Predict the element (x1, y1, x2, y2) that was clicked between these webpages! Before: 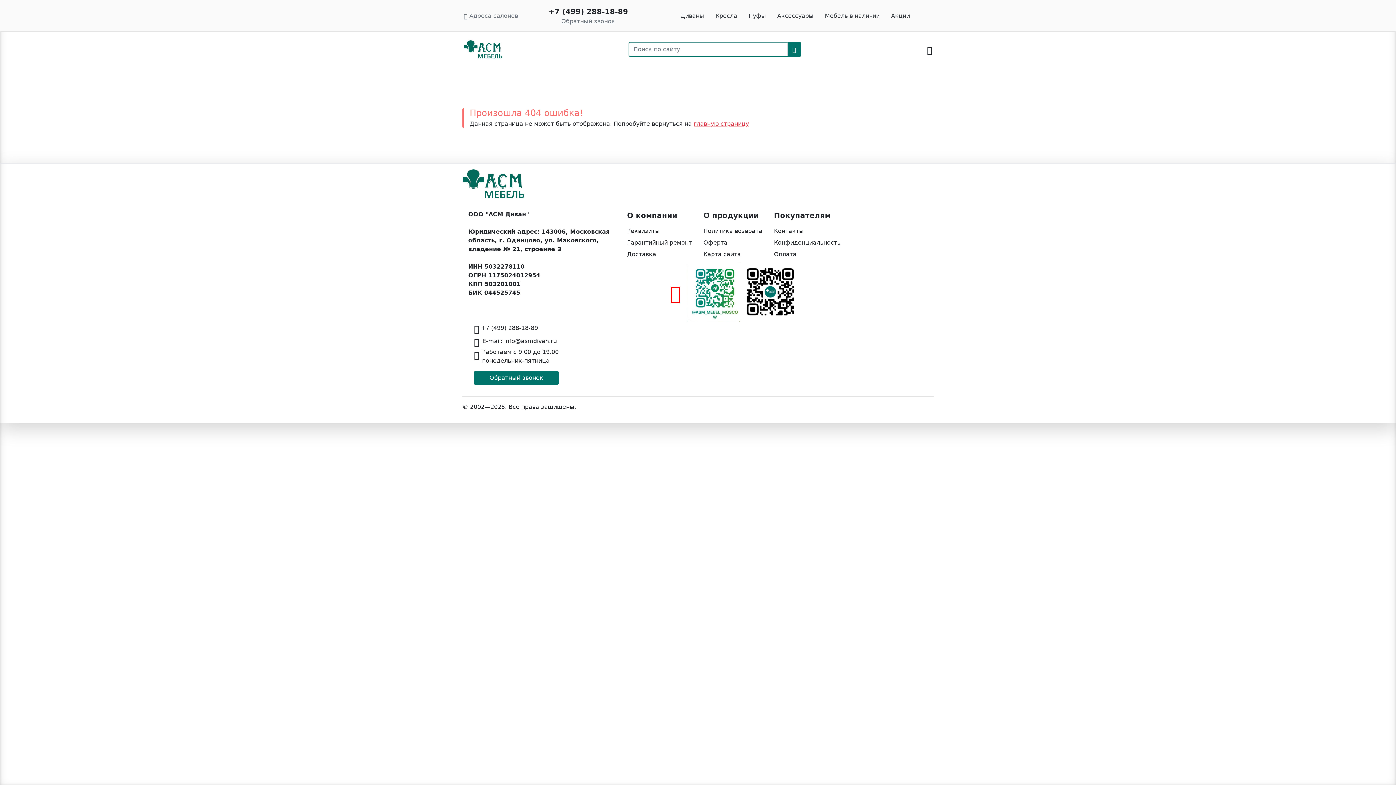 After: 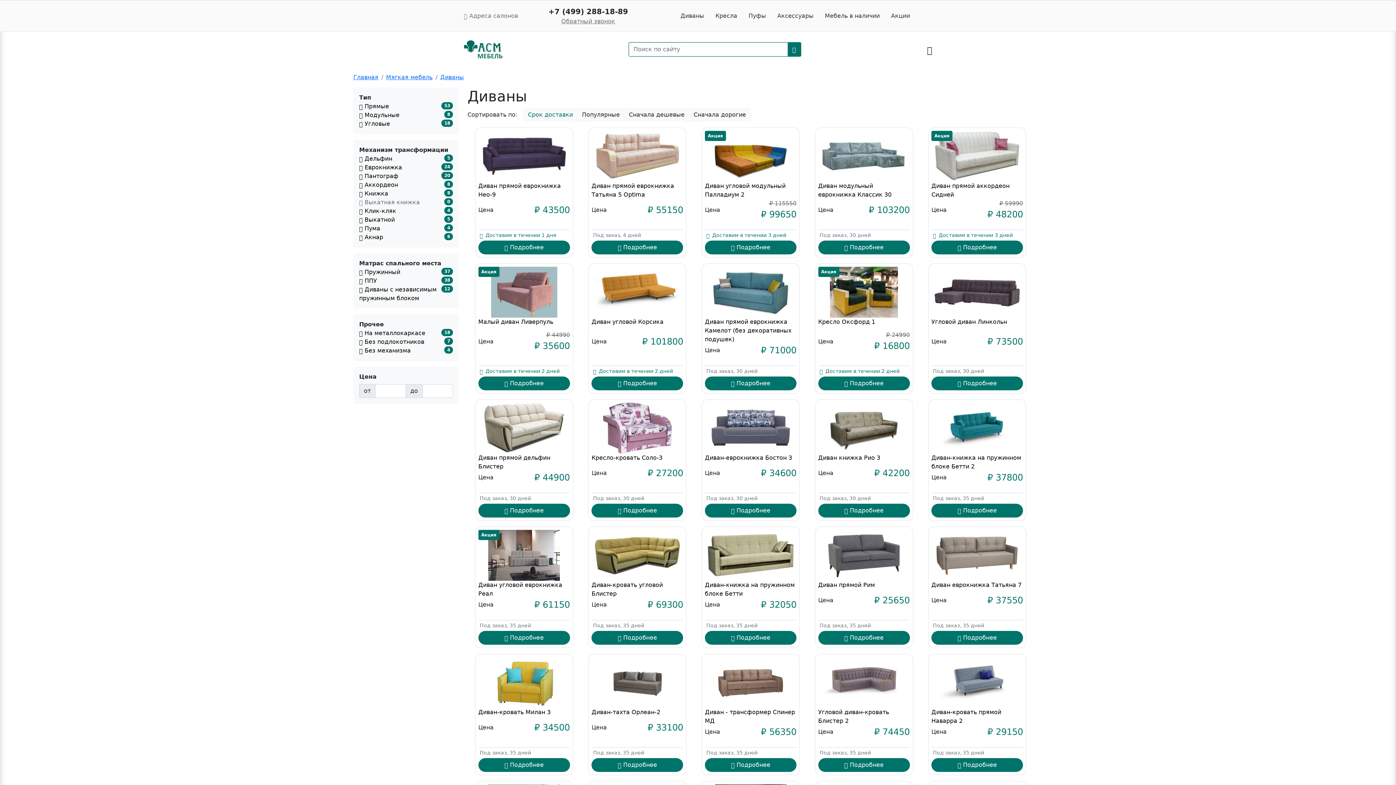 Action: bbox: (676, 9, 709, 22) label: Диваны